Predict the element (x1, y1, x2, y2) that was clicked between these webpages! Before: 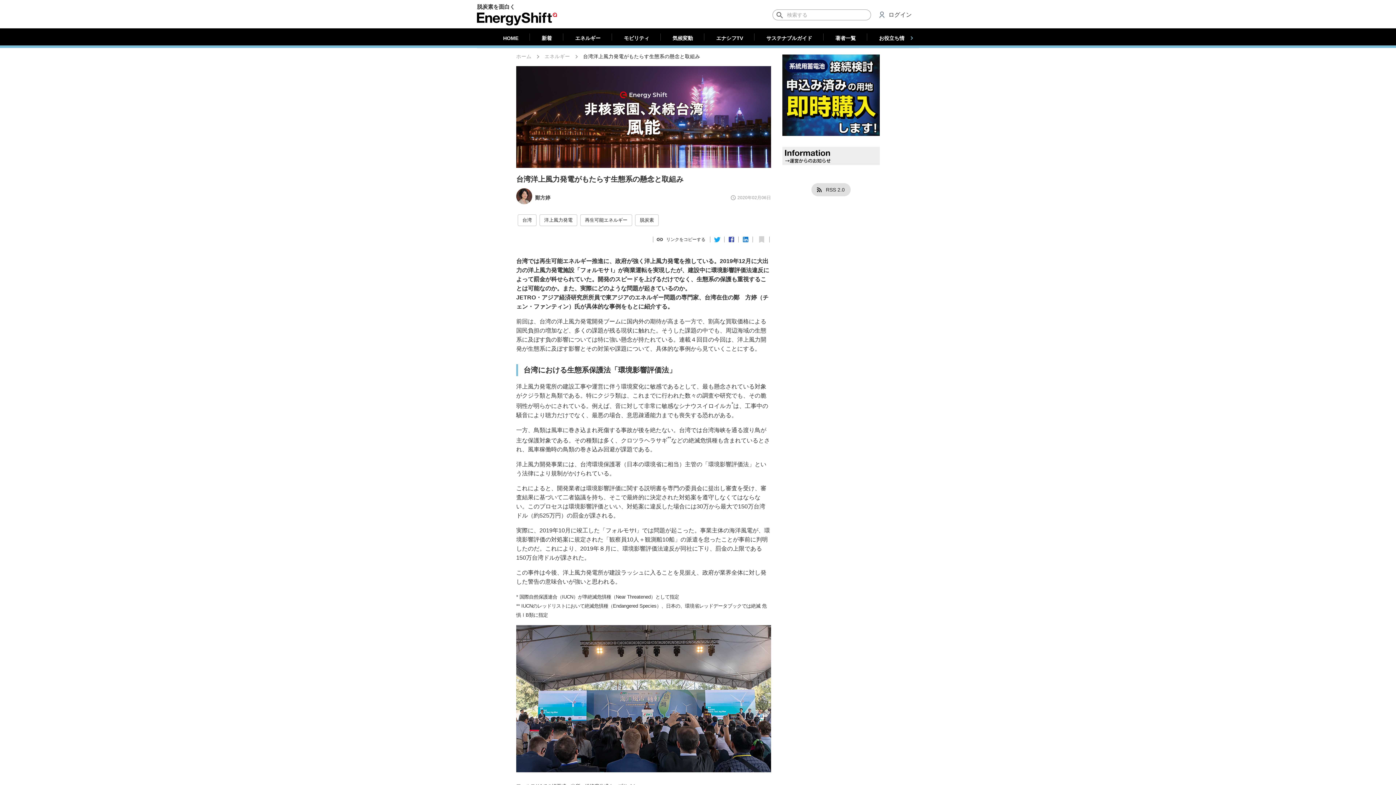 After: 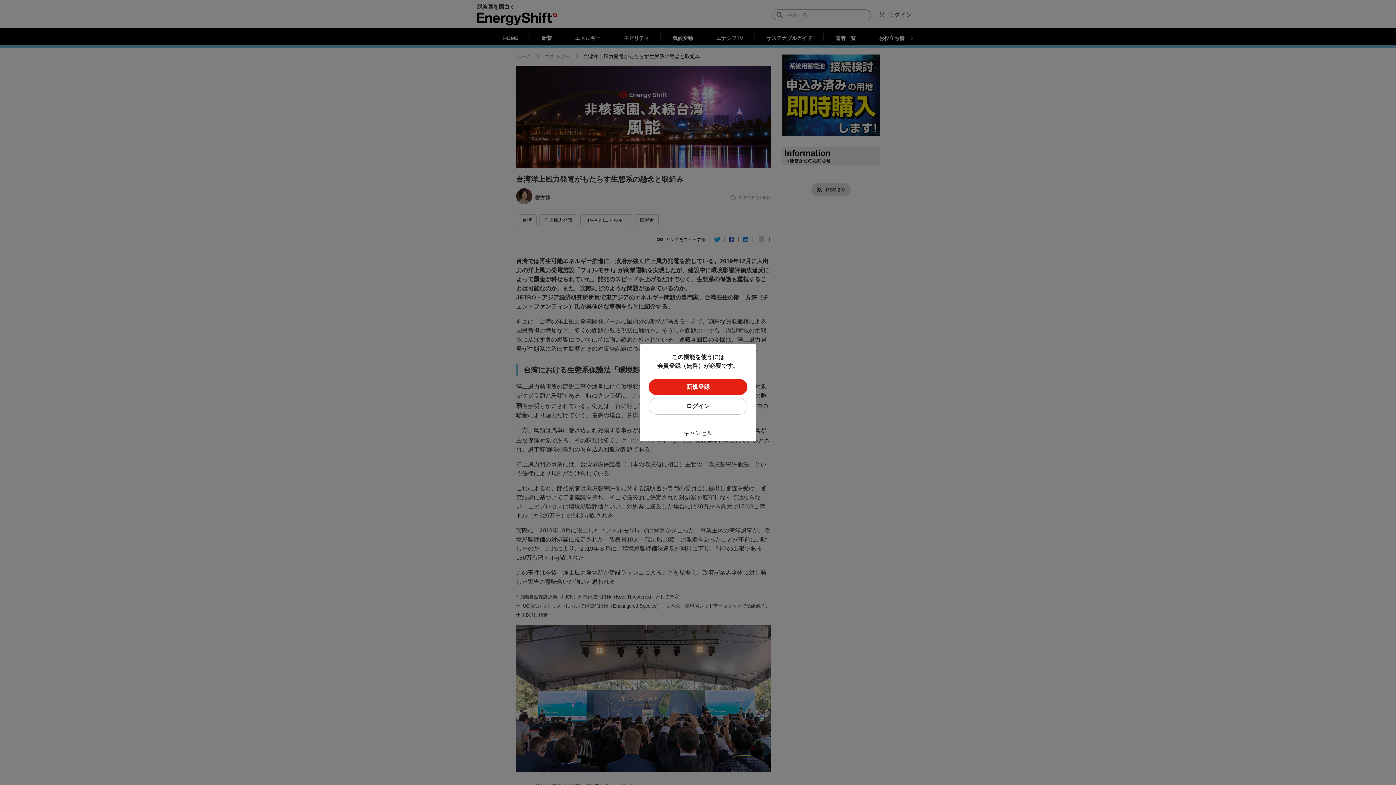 Action: bbox: (754, 233, 767, 245)